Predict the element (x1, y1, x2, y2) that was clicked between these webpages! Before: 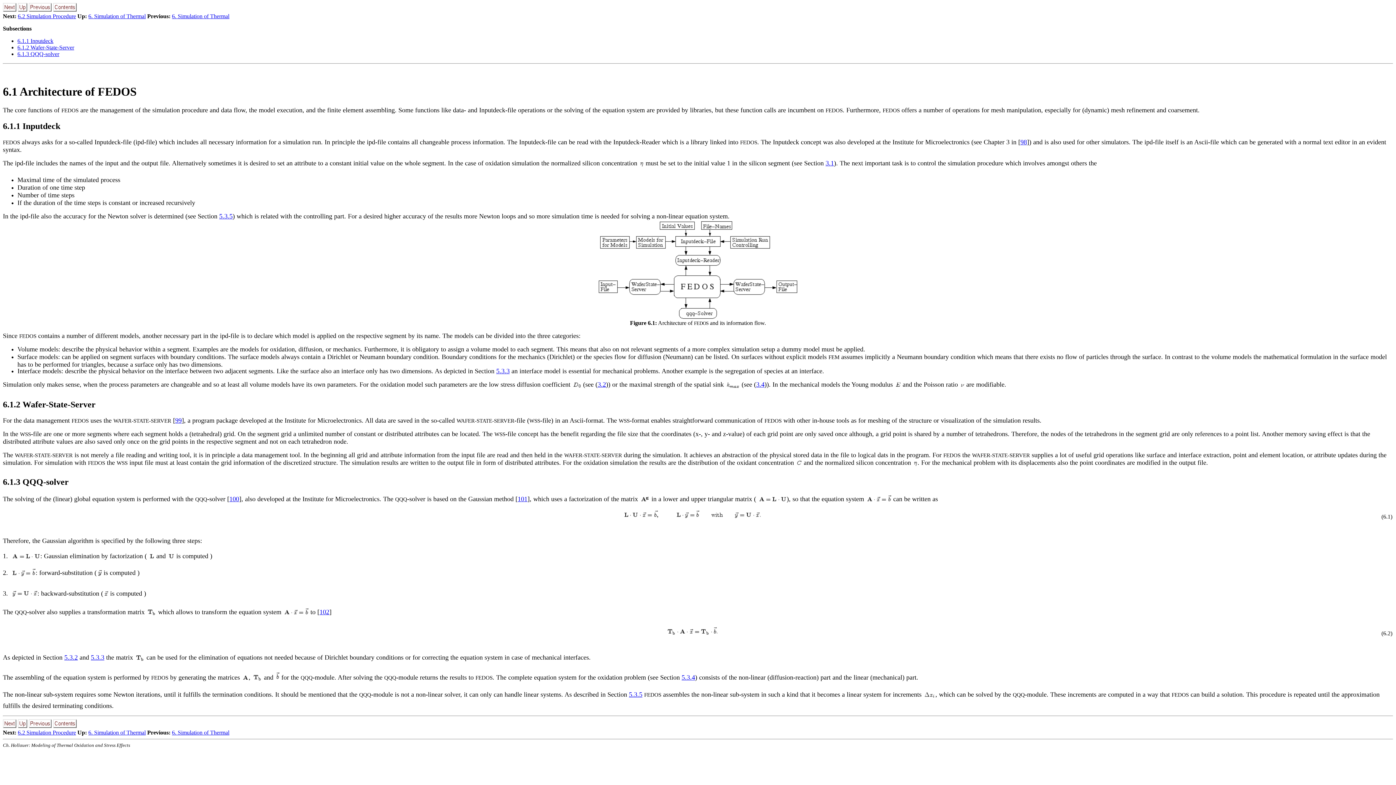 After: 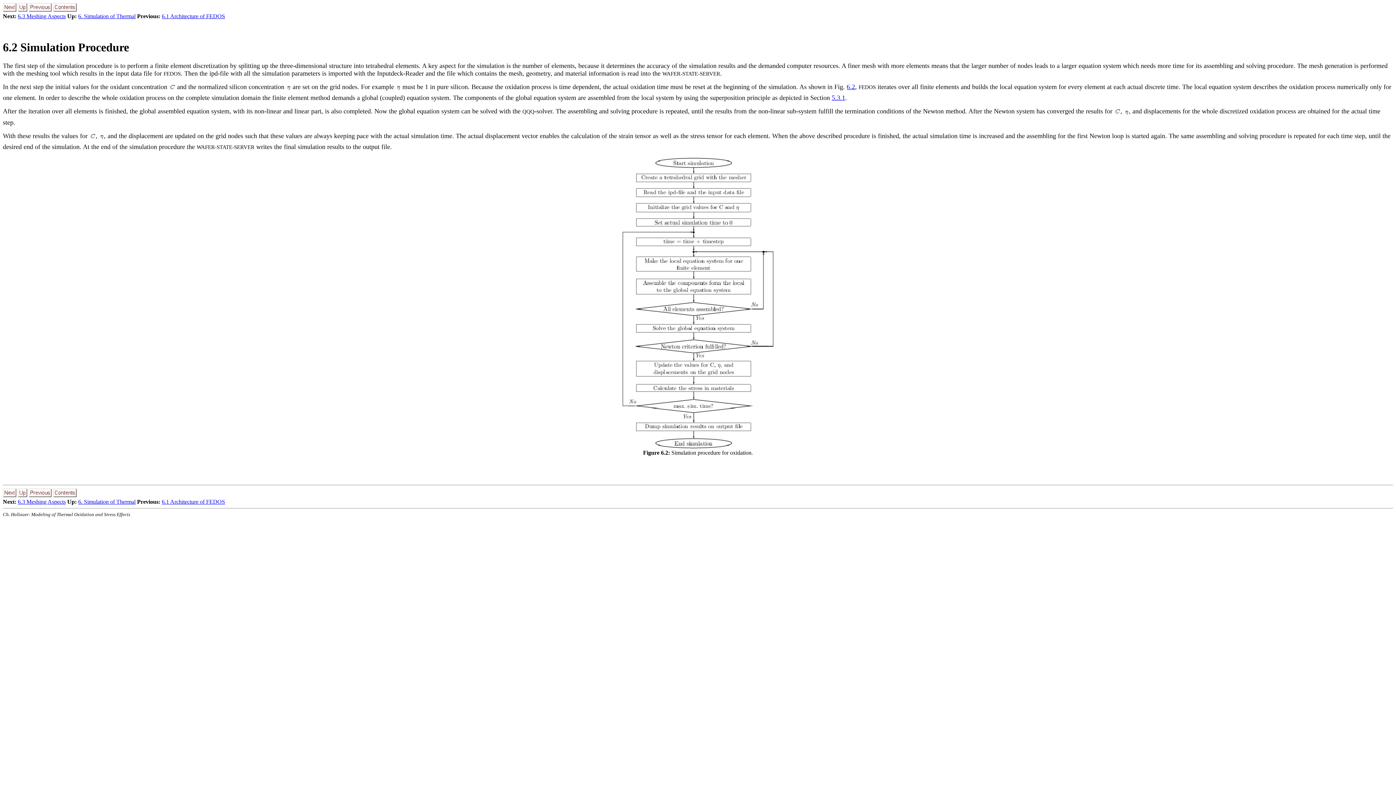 Action: bbox: (2, 6, 16, 12)